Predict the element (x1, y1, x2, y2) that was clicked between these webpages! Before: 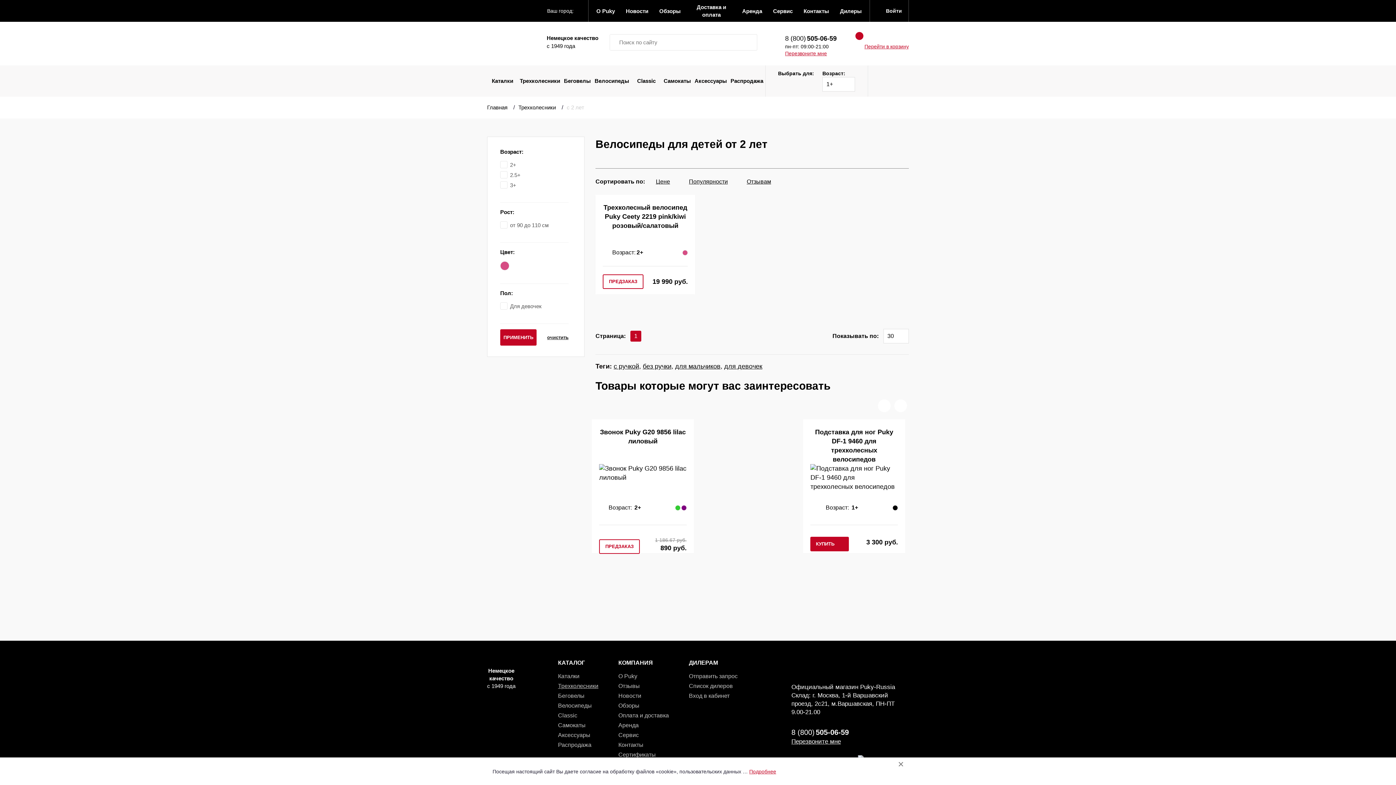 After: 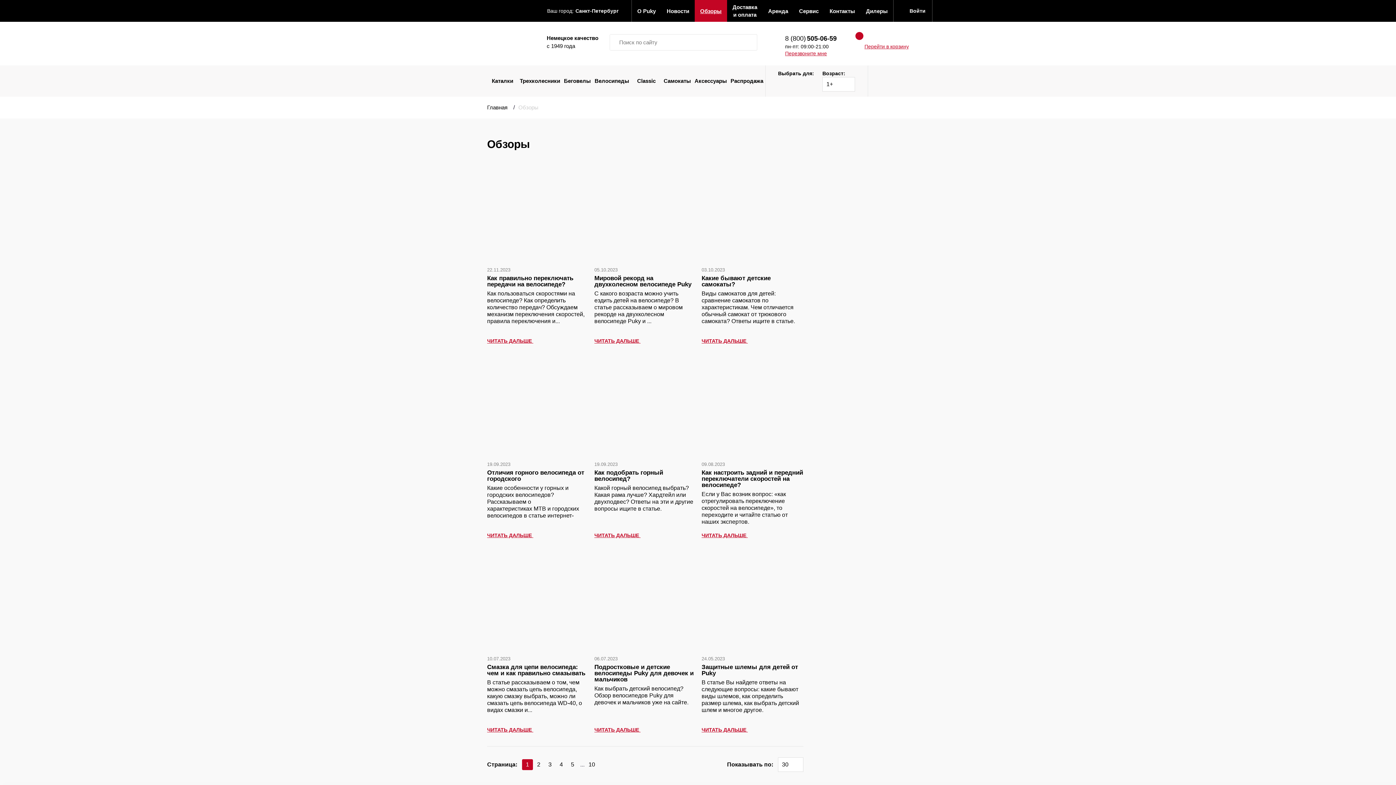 Action: bbox: (618, 702, 639, 709) label: Обзоры